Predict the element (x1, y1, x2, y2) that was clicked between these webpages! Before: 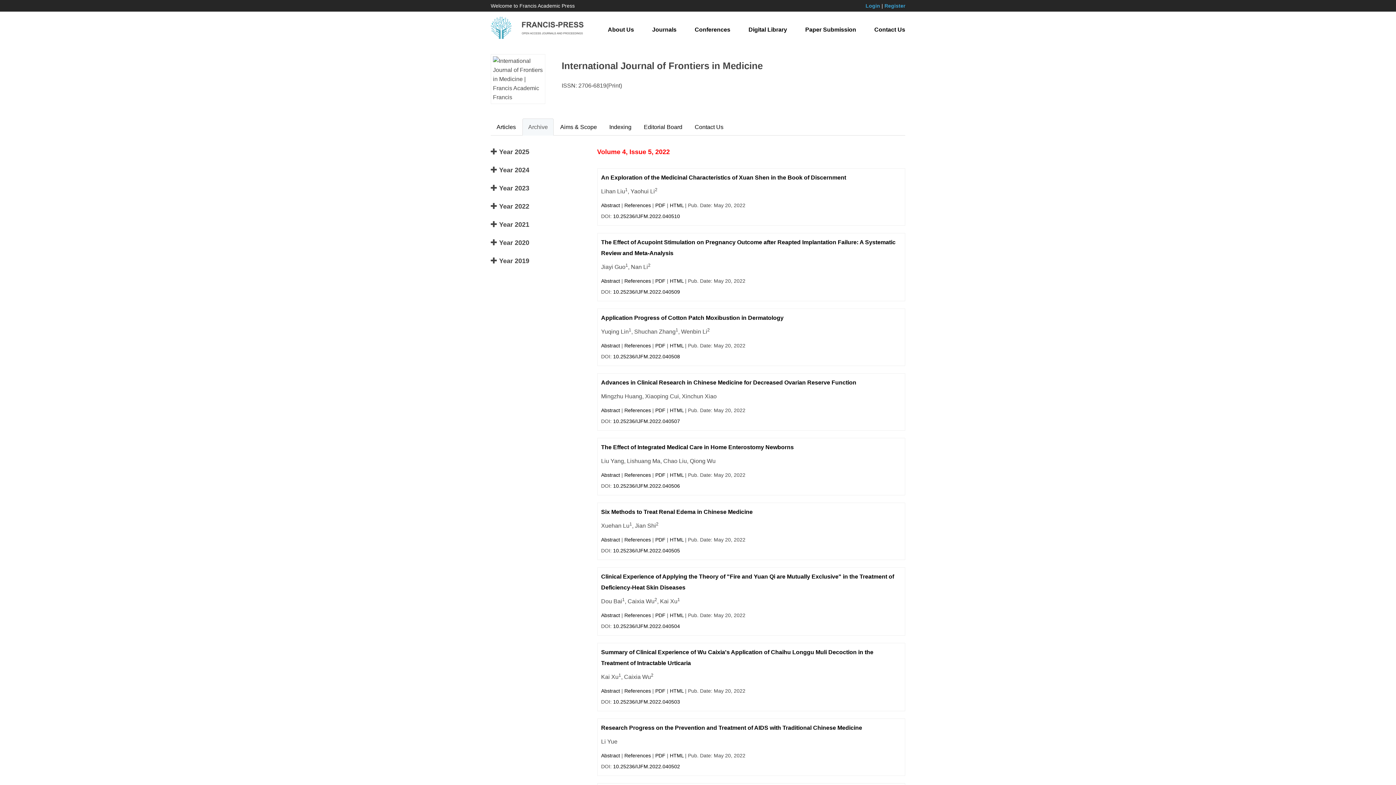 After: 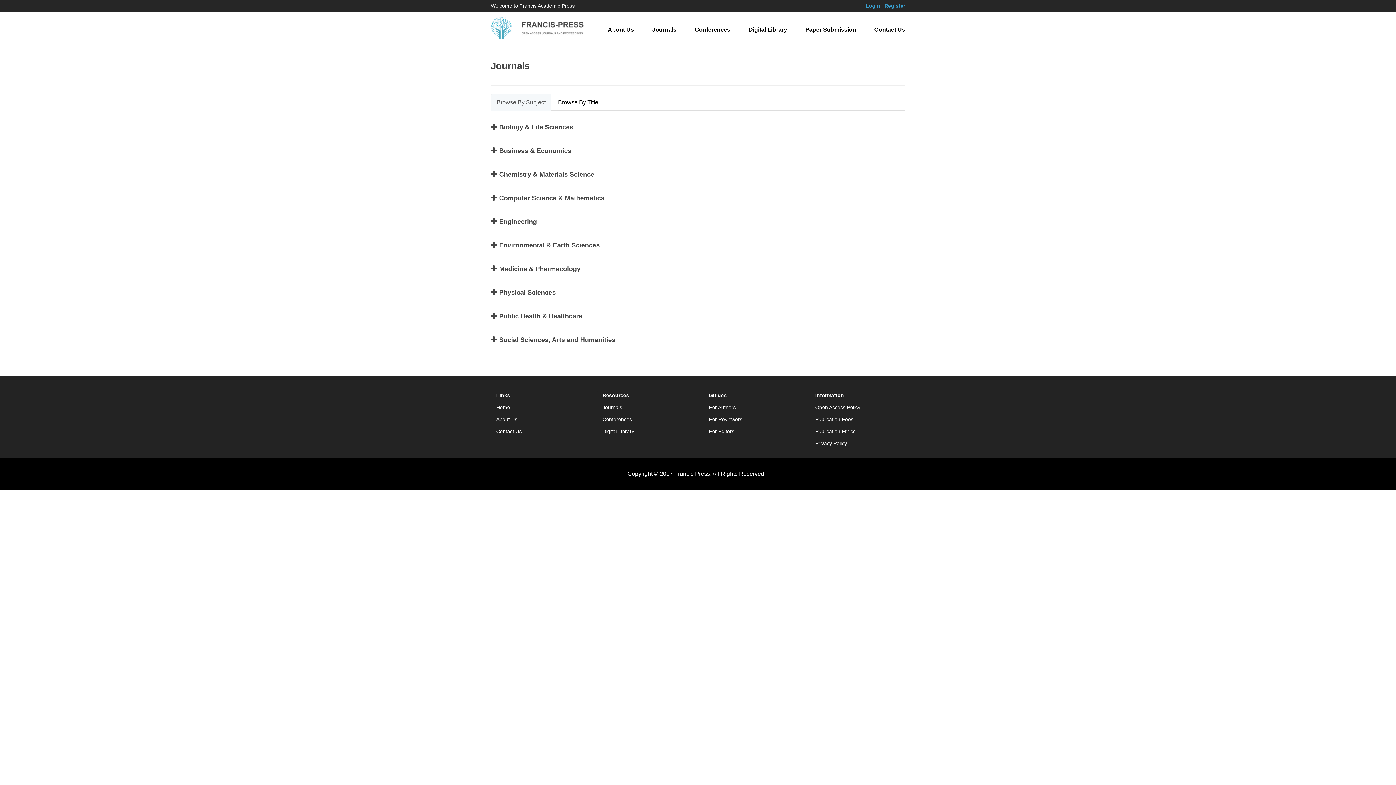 Action: bbox: (646, 20, 682, 38) label: Journals